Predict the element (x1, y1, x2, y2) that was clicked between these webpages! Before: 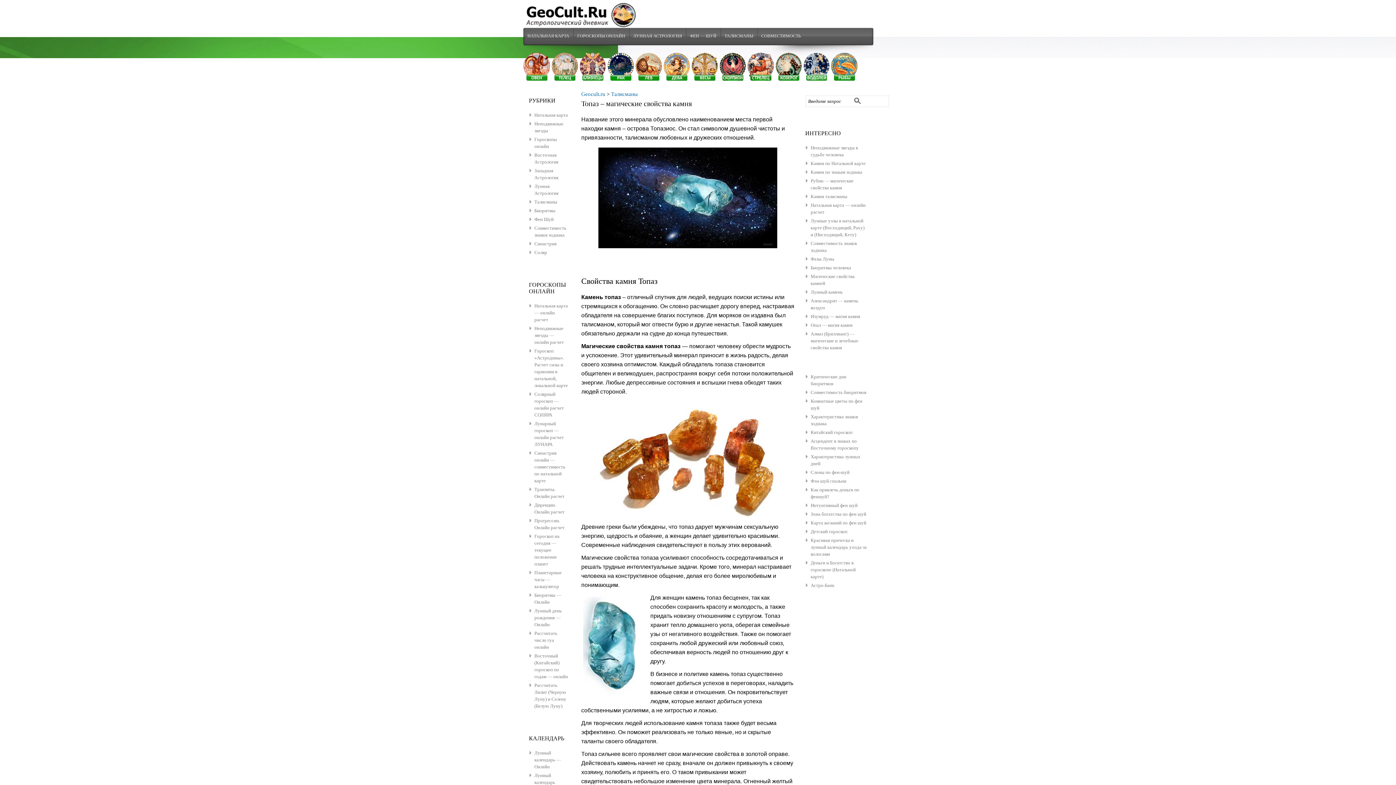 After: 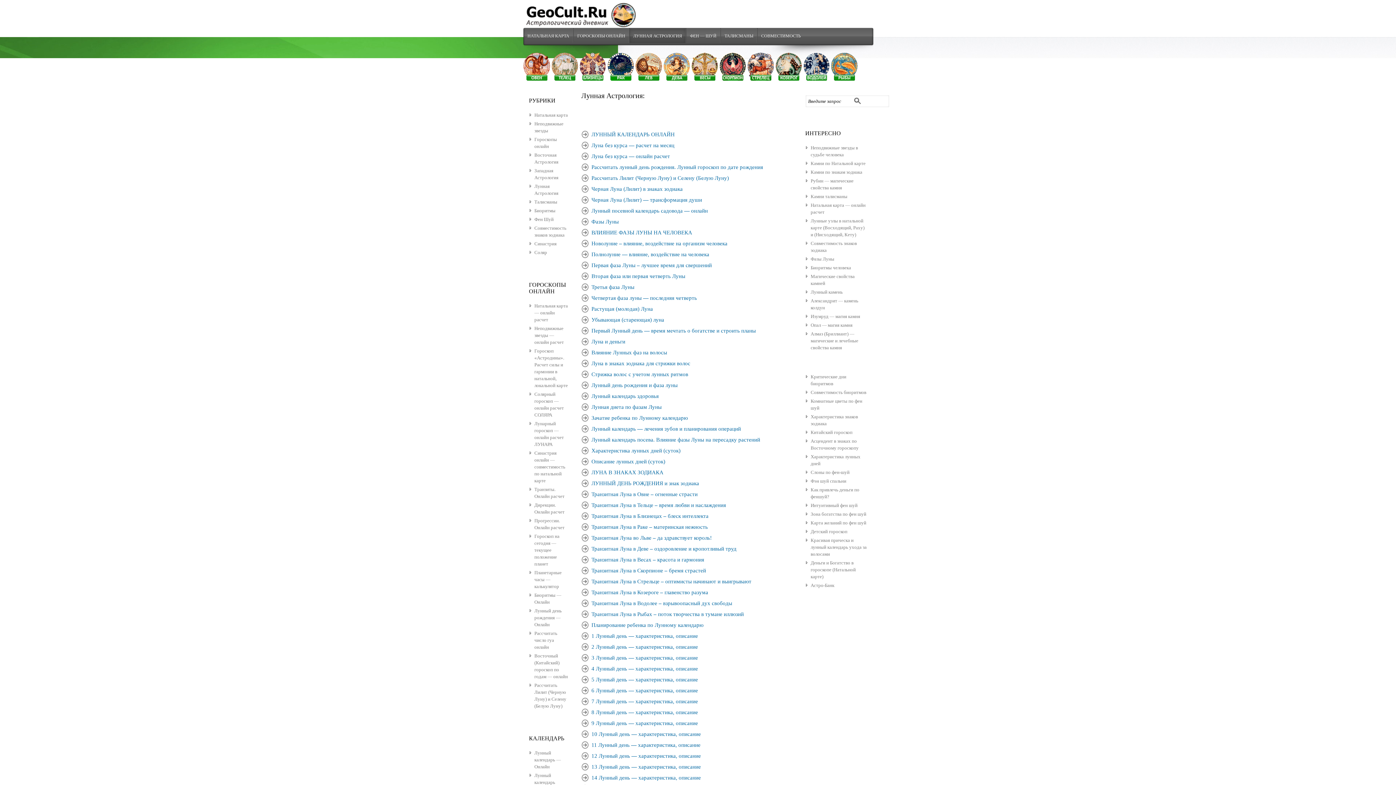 Action: label: ЛУННАЯ АСТРОЛОГИЯ bbox: (629, 28, 685, 42)